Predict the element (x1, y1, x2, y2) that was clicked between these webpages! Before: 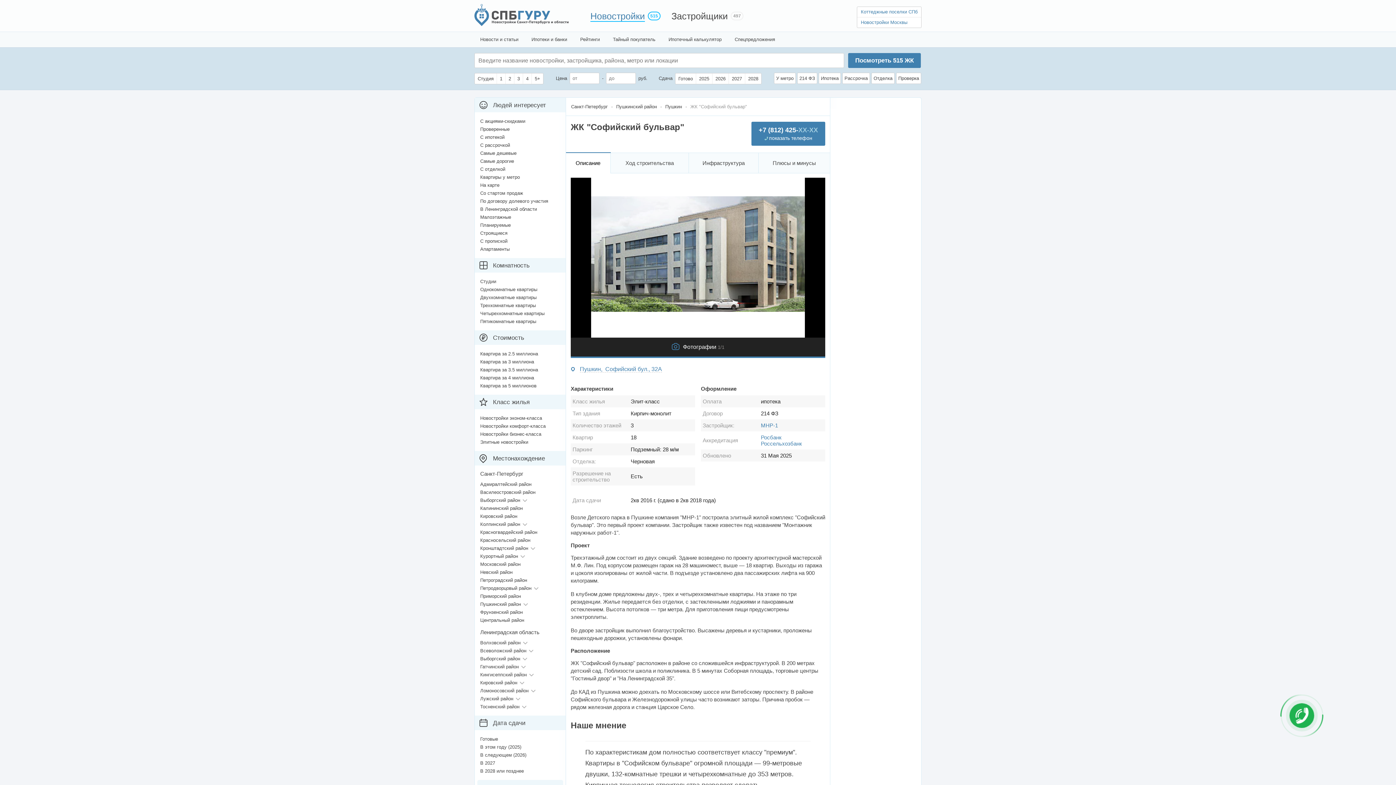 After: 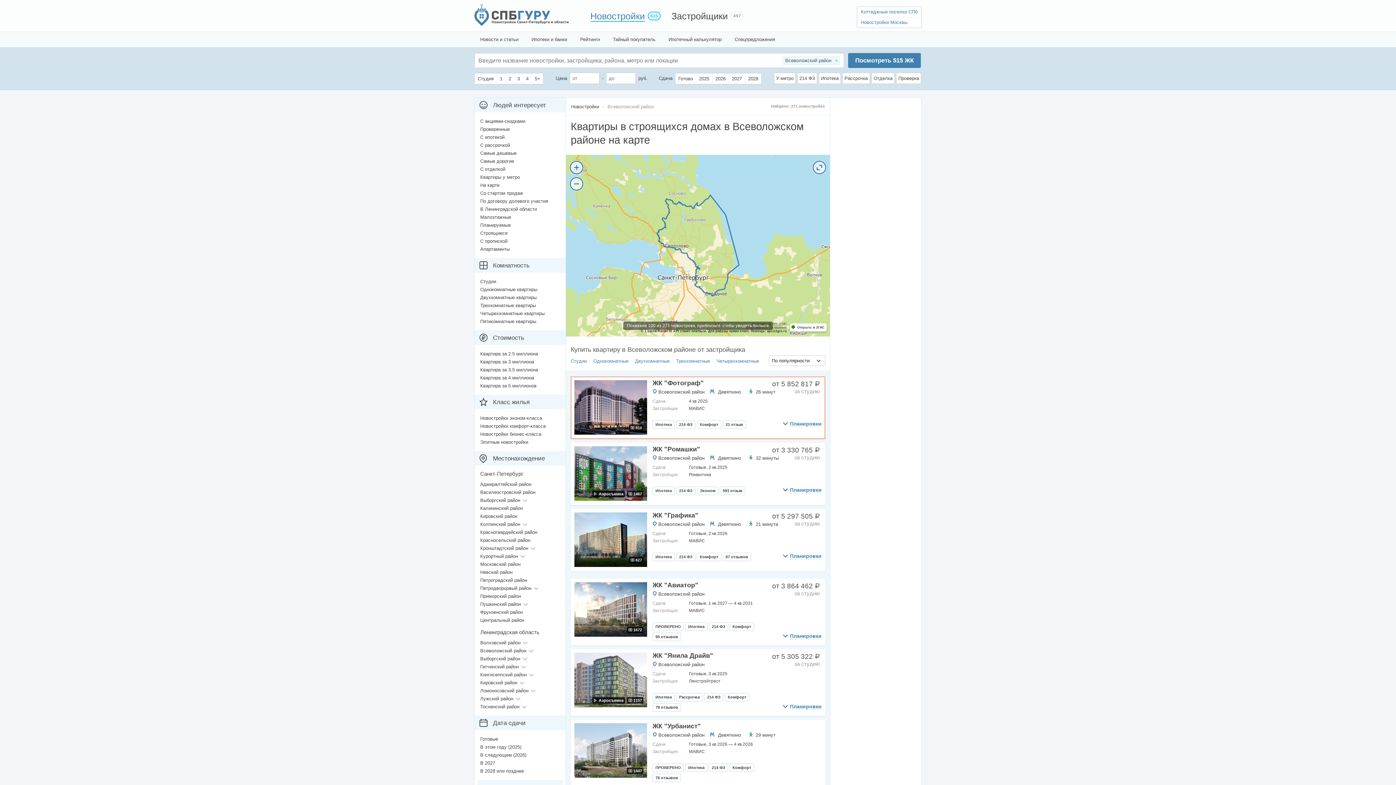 Action: bbox: (474, 647, 526, 655) label: Всеволожский район